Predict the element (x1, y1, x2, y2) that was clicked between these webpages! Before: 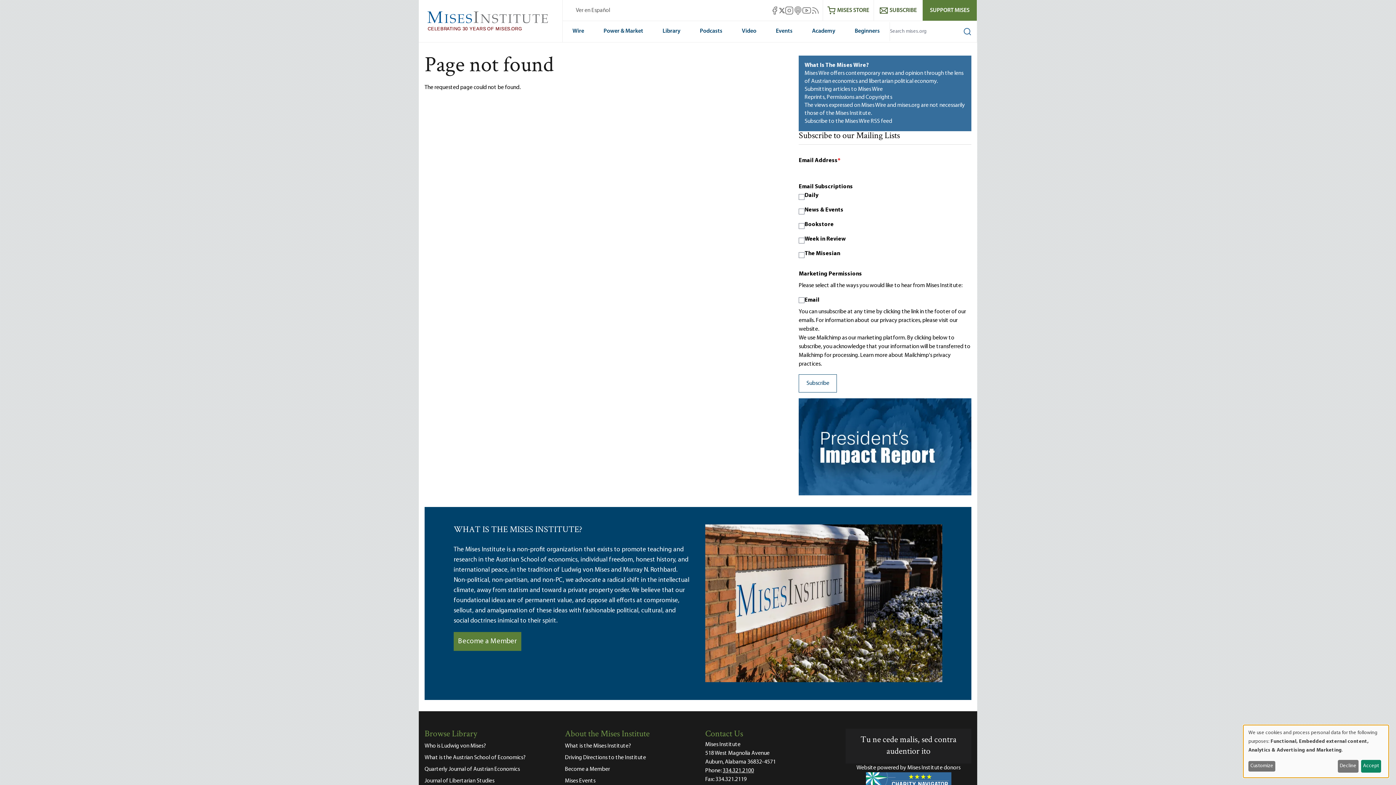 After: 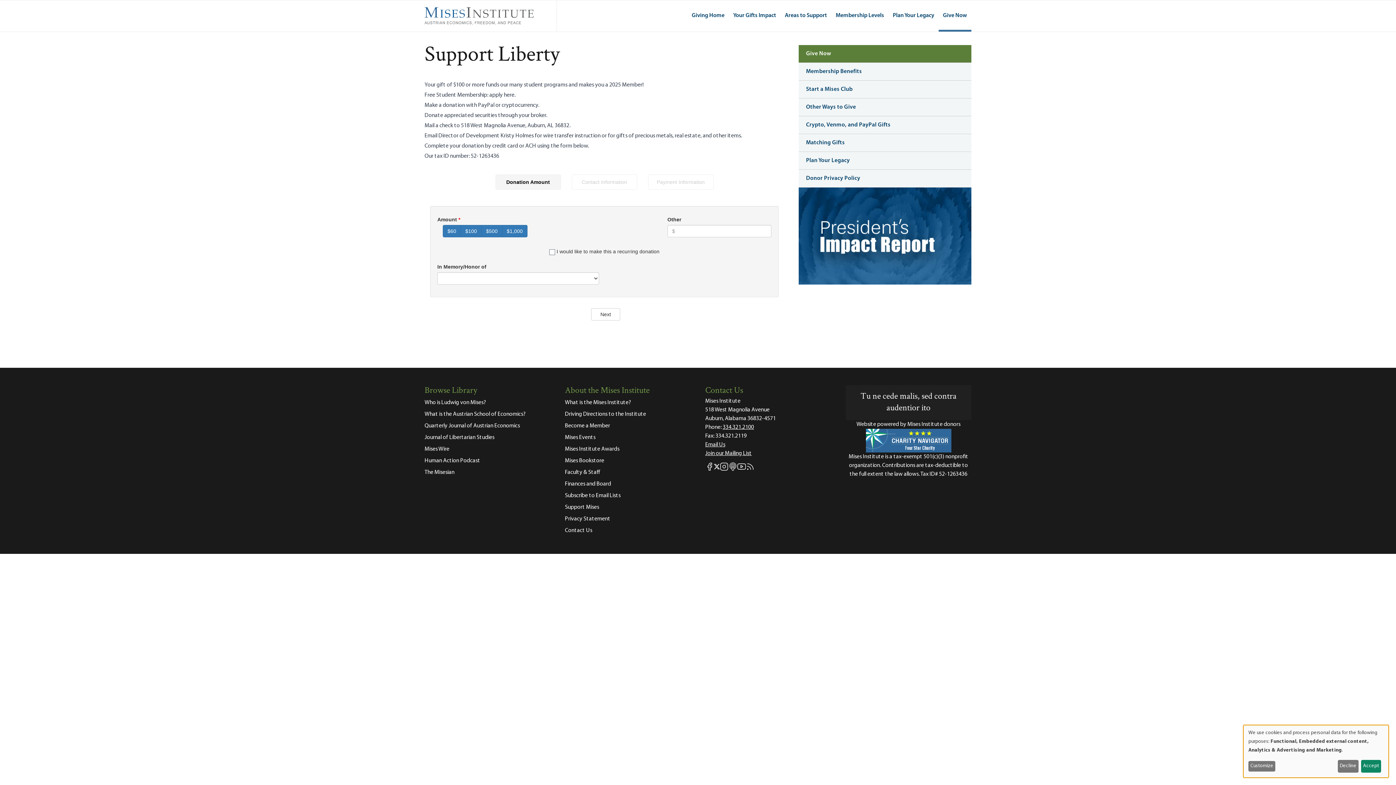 Action: label: SUPPORT MISES bbox: (922, 0, 977, 20)